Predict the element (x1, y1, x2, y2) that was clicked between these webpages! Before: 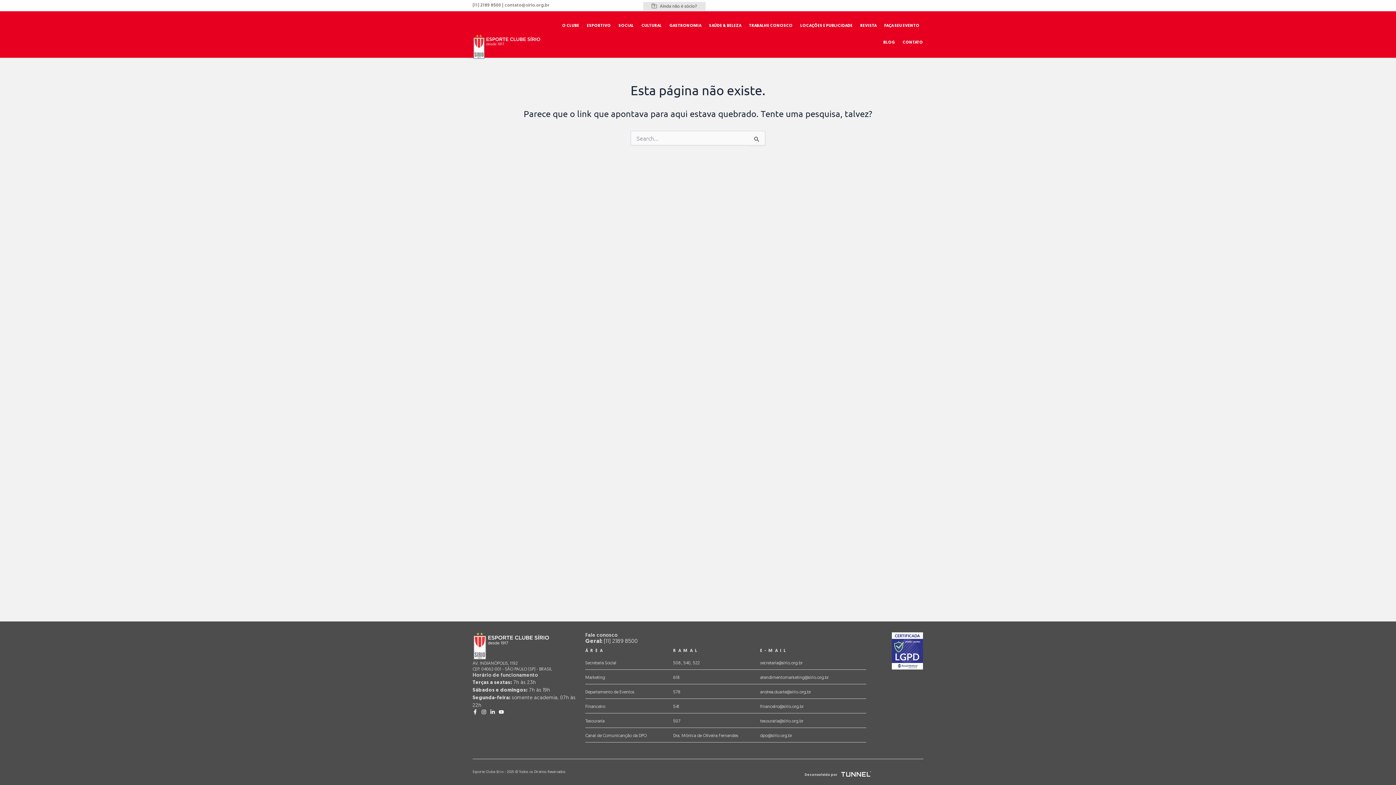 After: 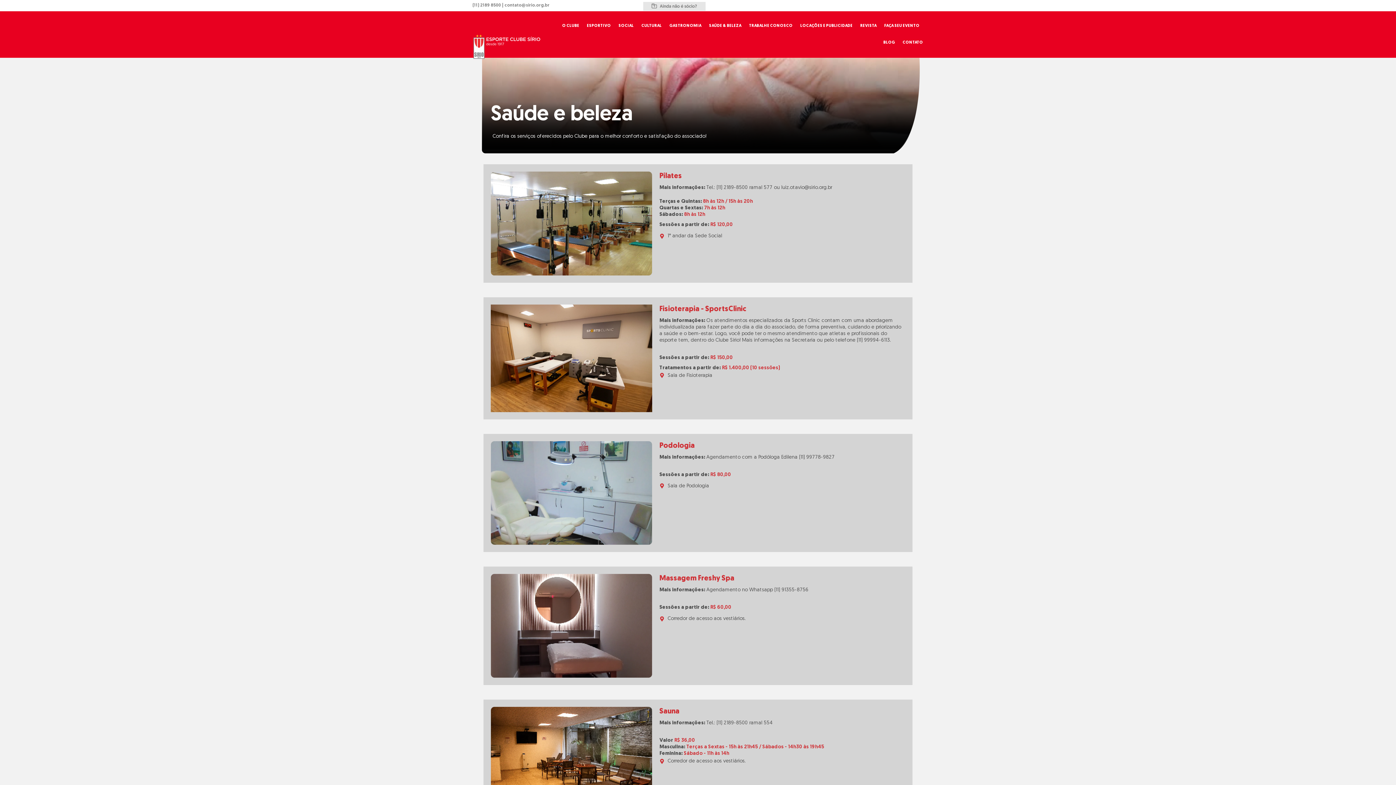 Action: label: SAÚDE & BELEZA bbox: (708, 17, 742, 34)